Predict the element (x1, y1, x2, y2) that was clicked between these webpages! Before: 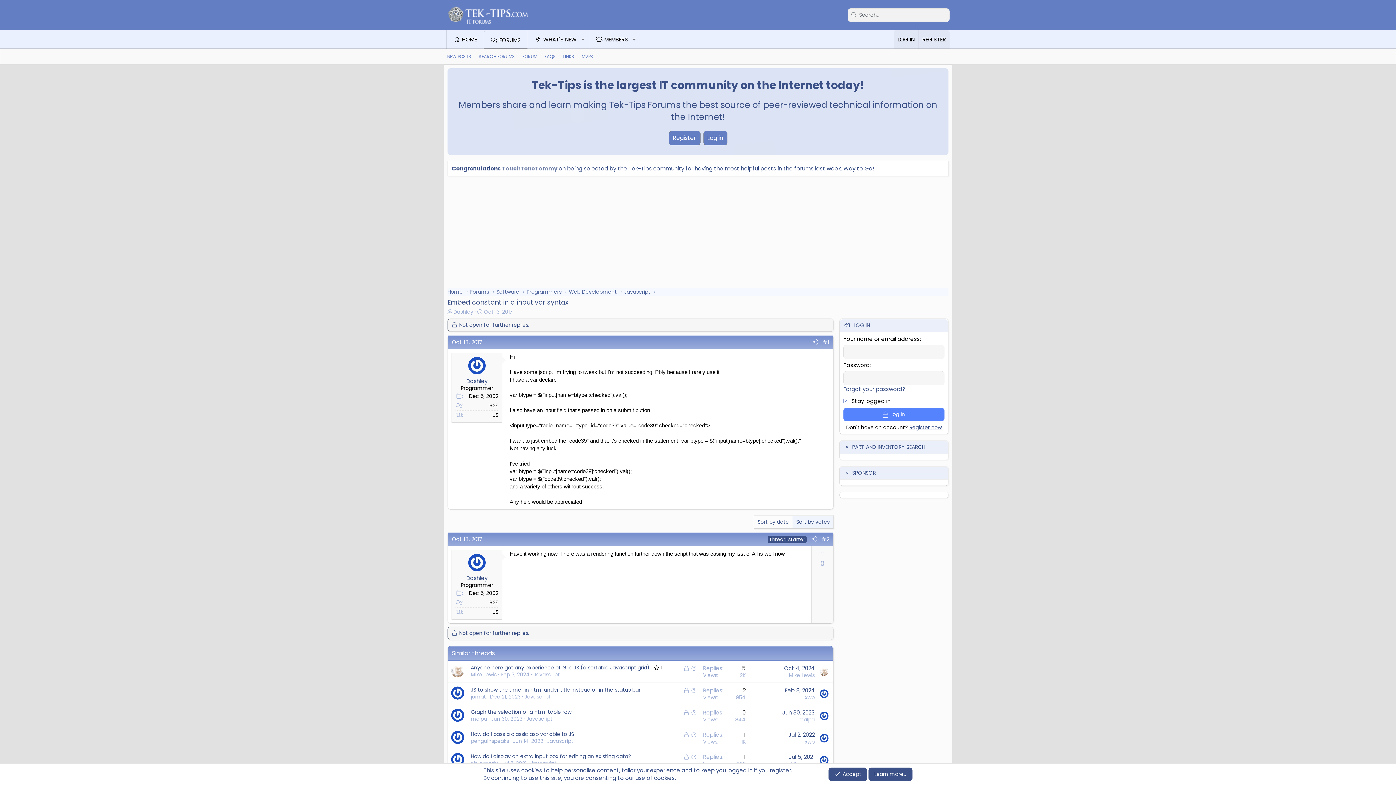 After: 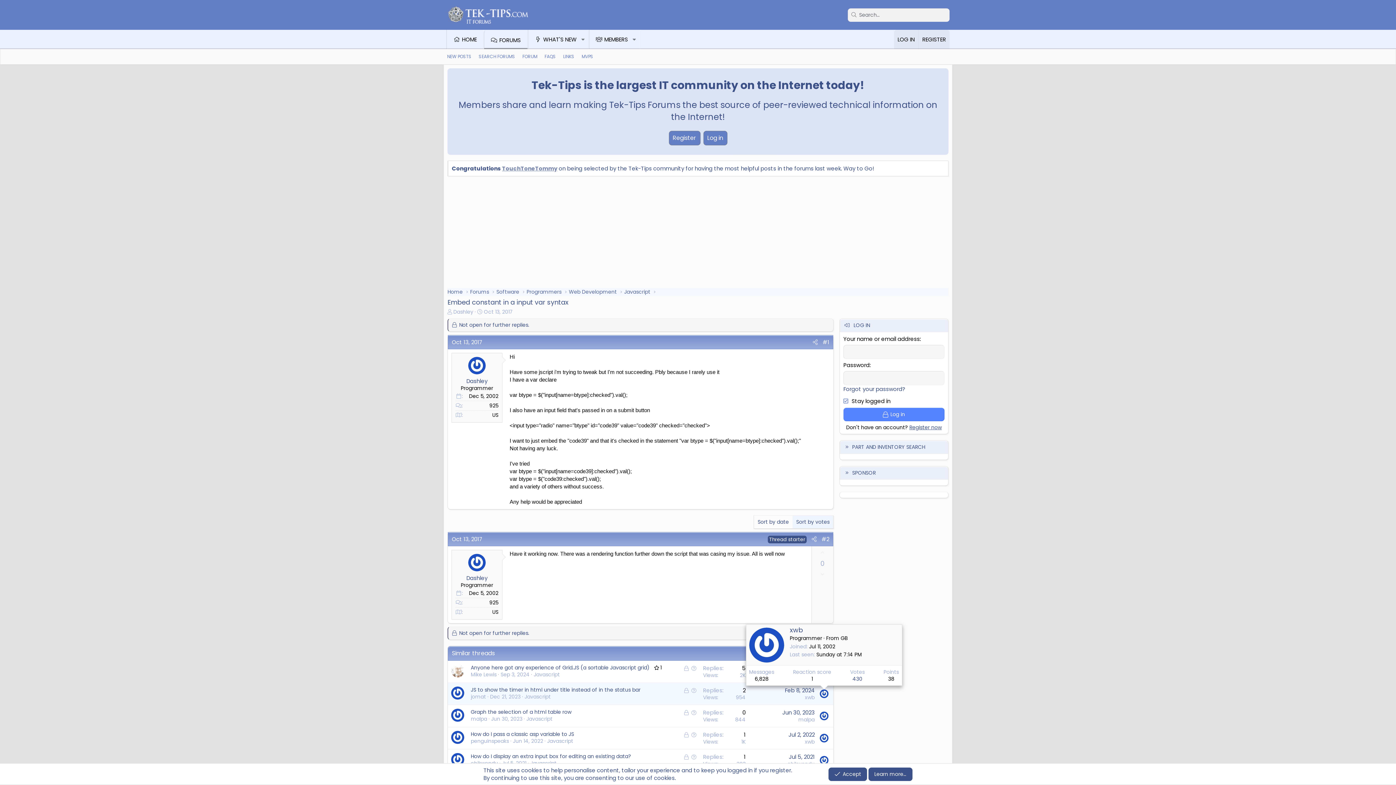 Action: bbox: (819, 689, 828, 698)